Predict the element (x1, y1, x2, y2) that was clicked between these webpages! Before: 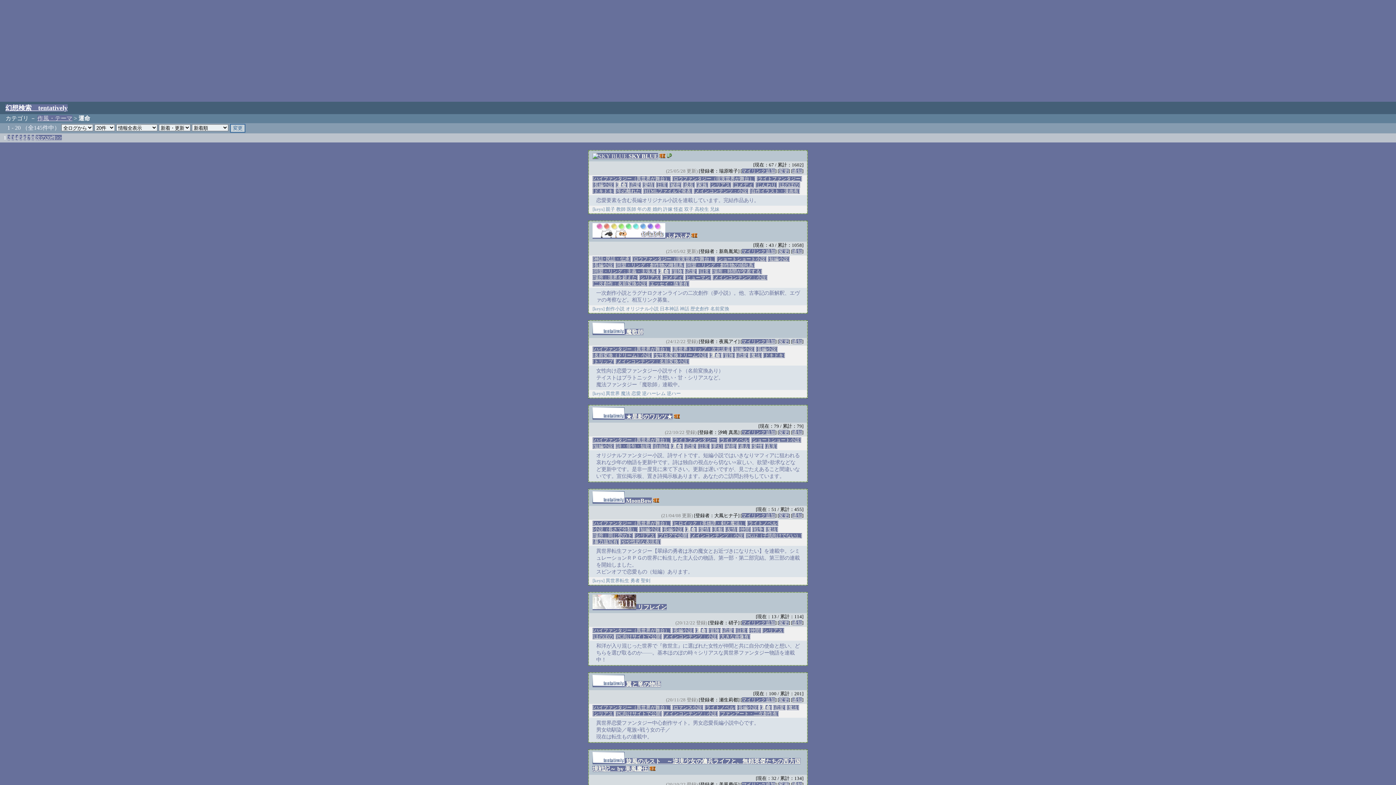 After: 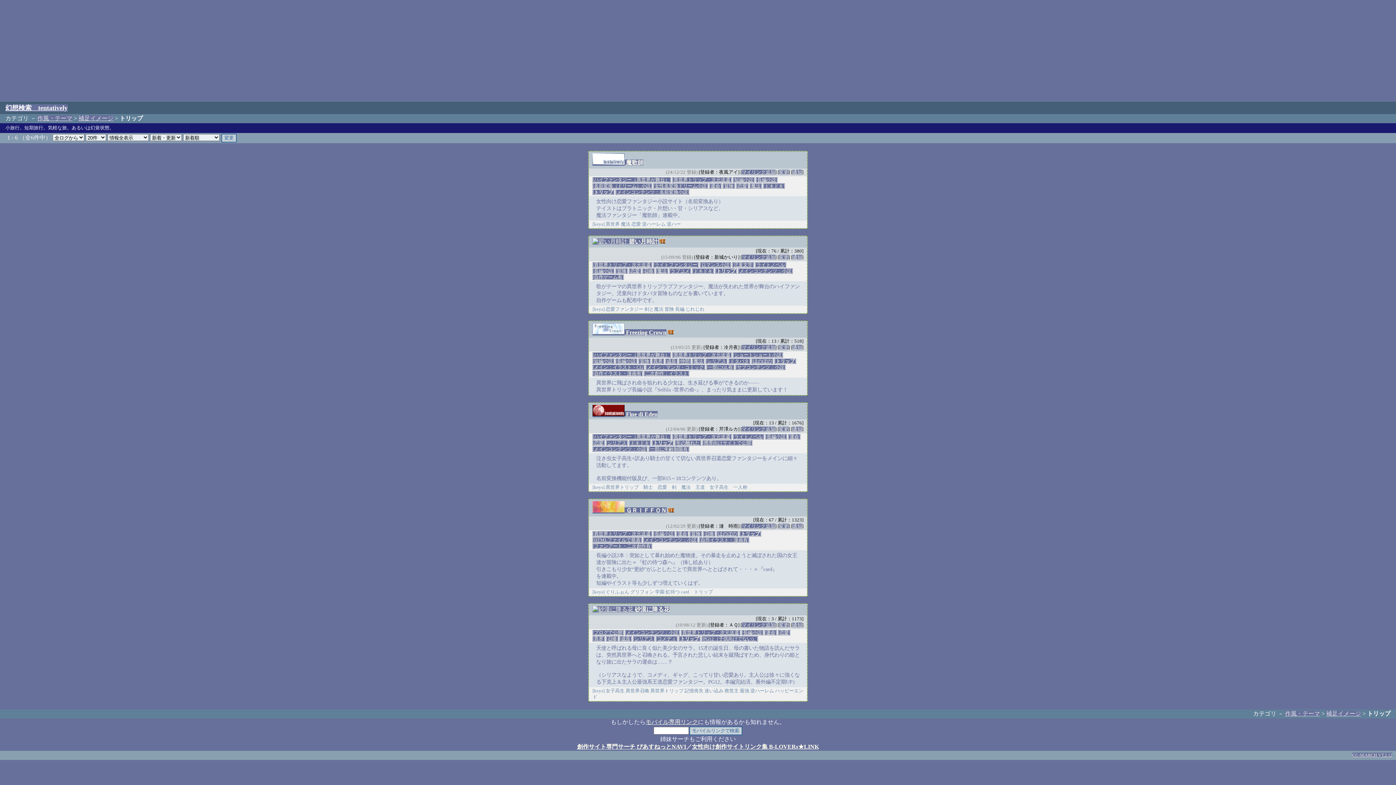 Action: bbox: (592, 359, 614, 364) label: [トリップ]